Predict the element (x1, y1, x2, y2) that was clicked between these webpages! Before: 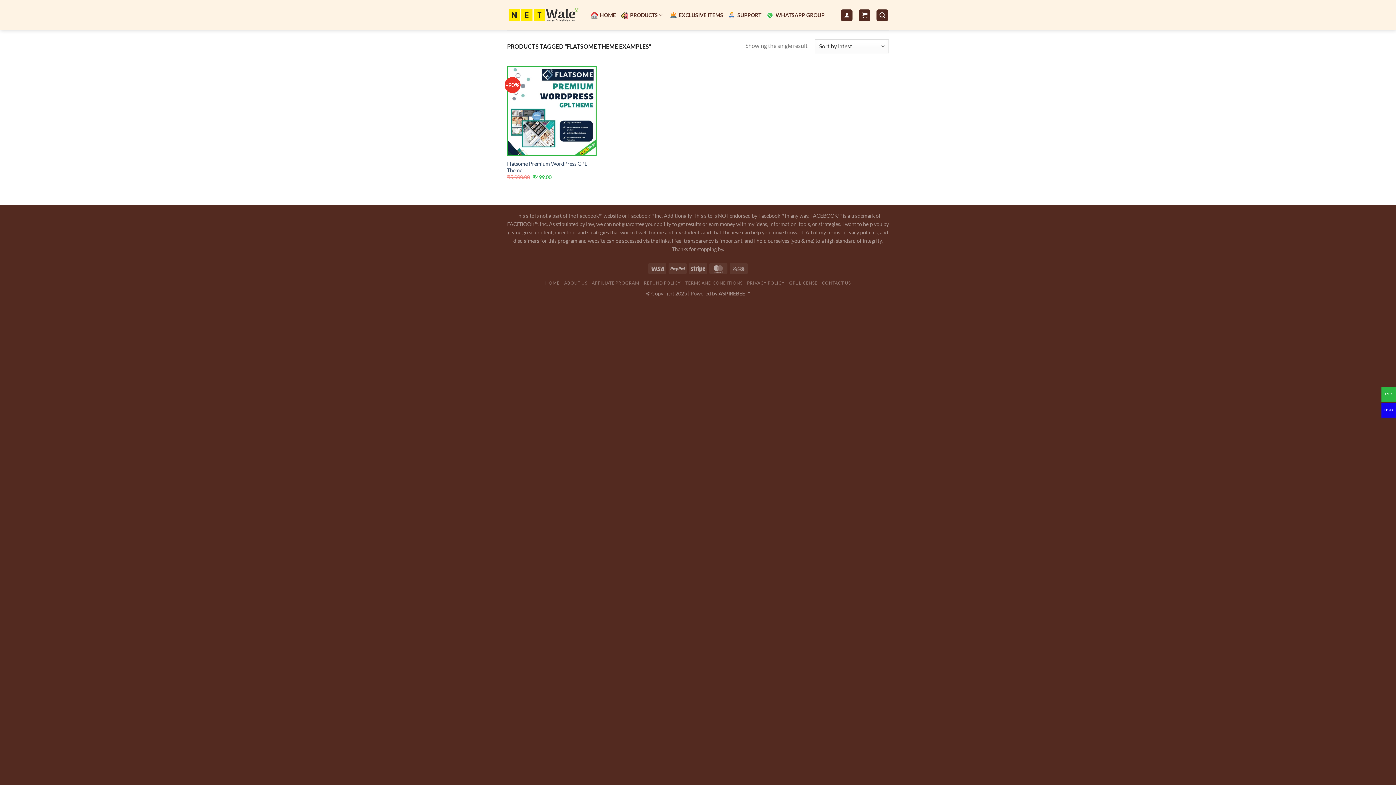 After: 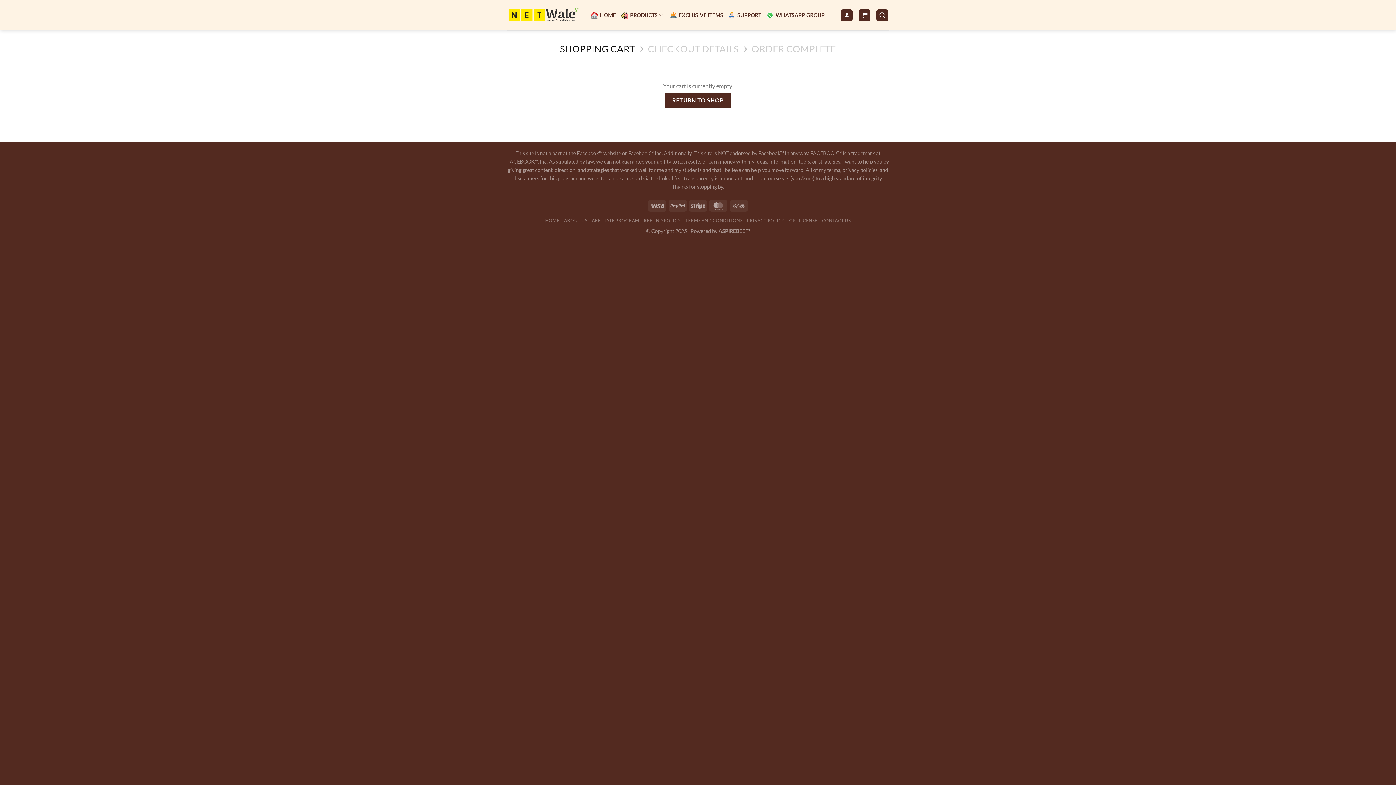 Action: bbox: (859, 9, 870, 20)